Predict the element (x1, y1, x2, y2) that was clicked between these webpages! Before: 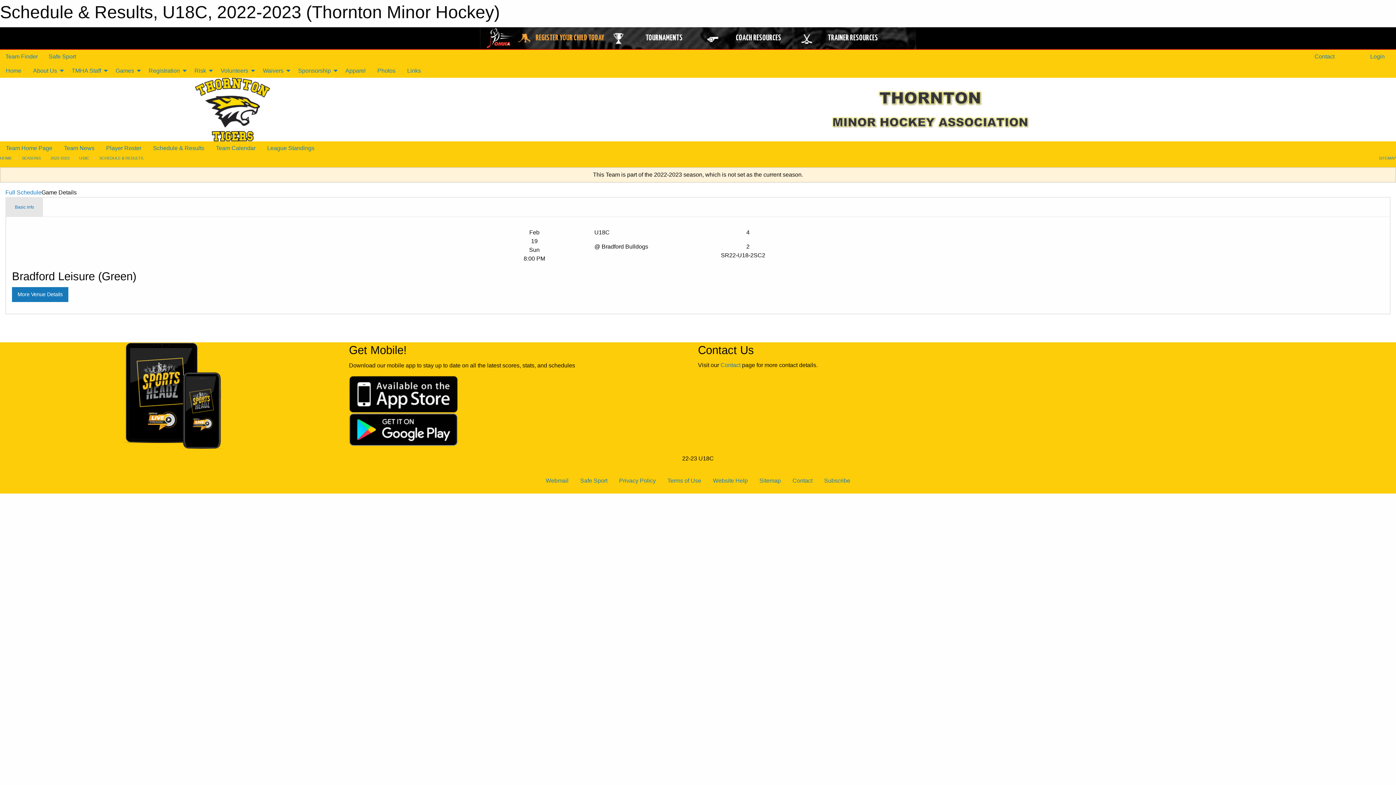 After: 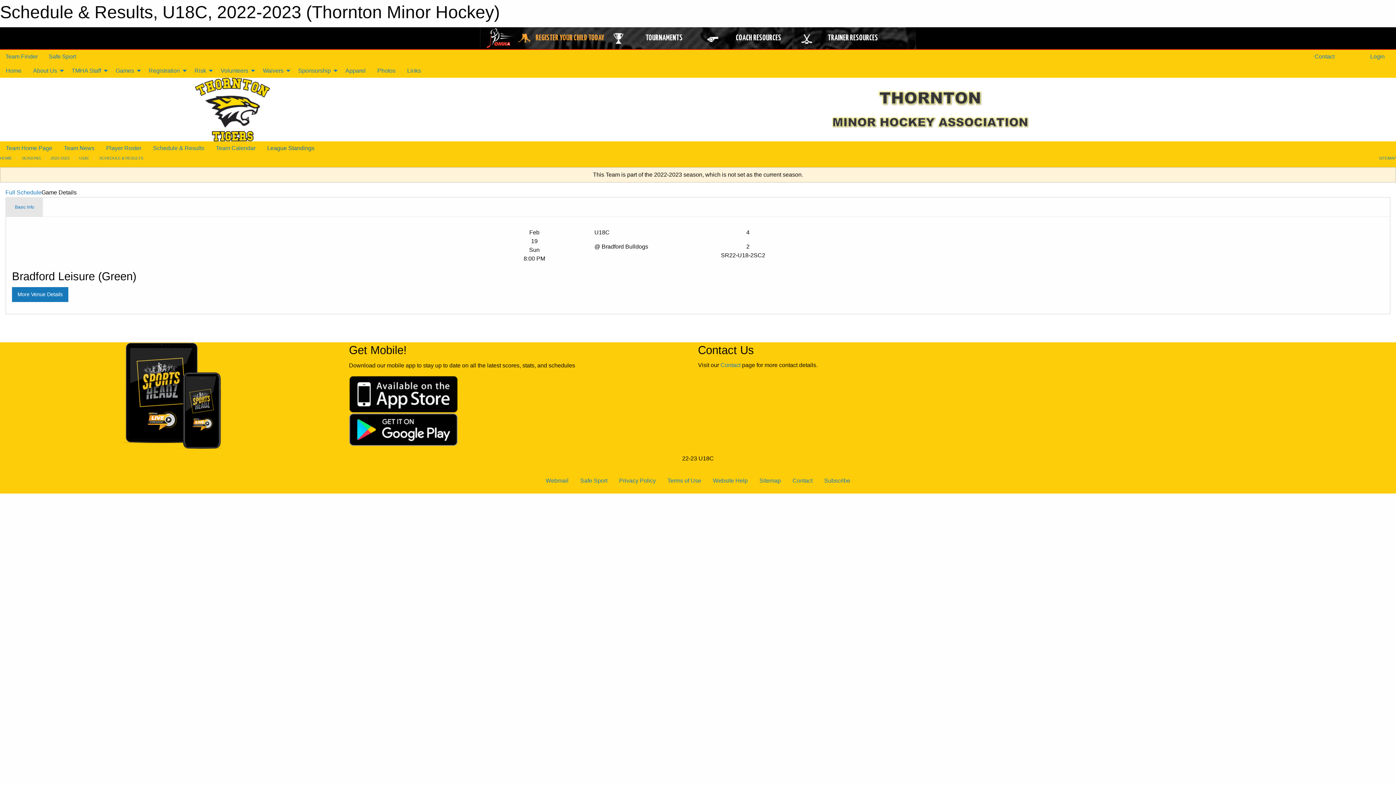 Action: label: League Standings bbox: (261, 141, 320, 155)